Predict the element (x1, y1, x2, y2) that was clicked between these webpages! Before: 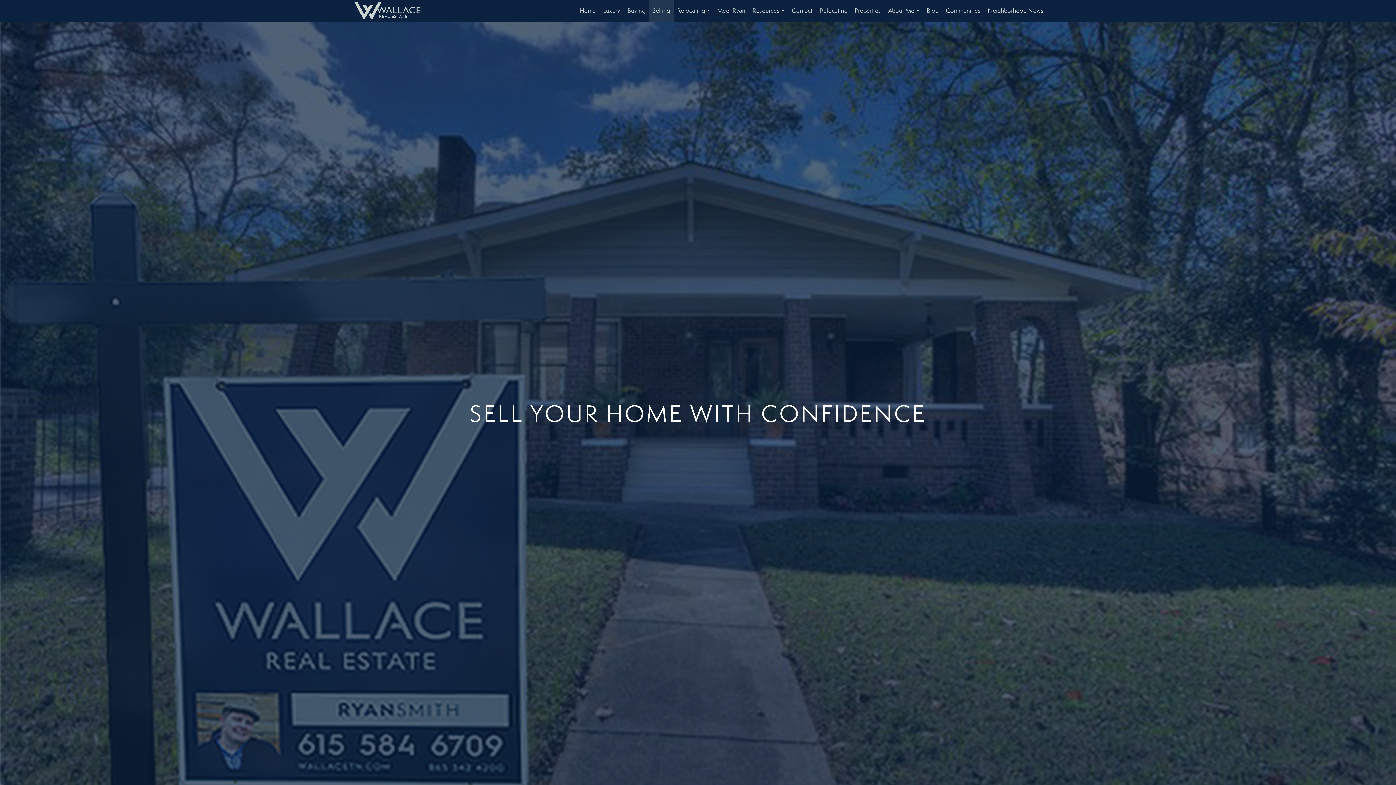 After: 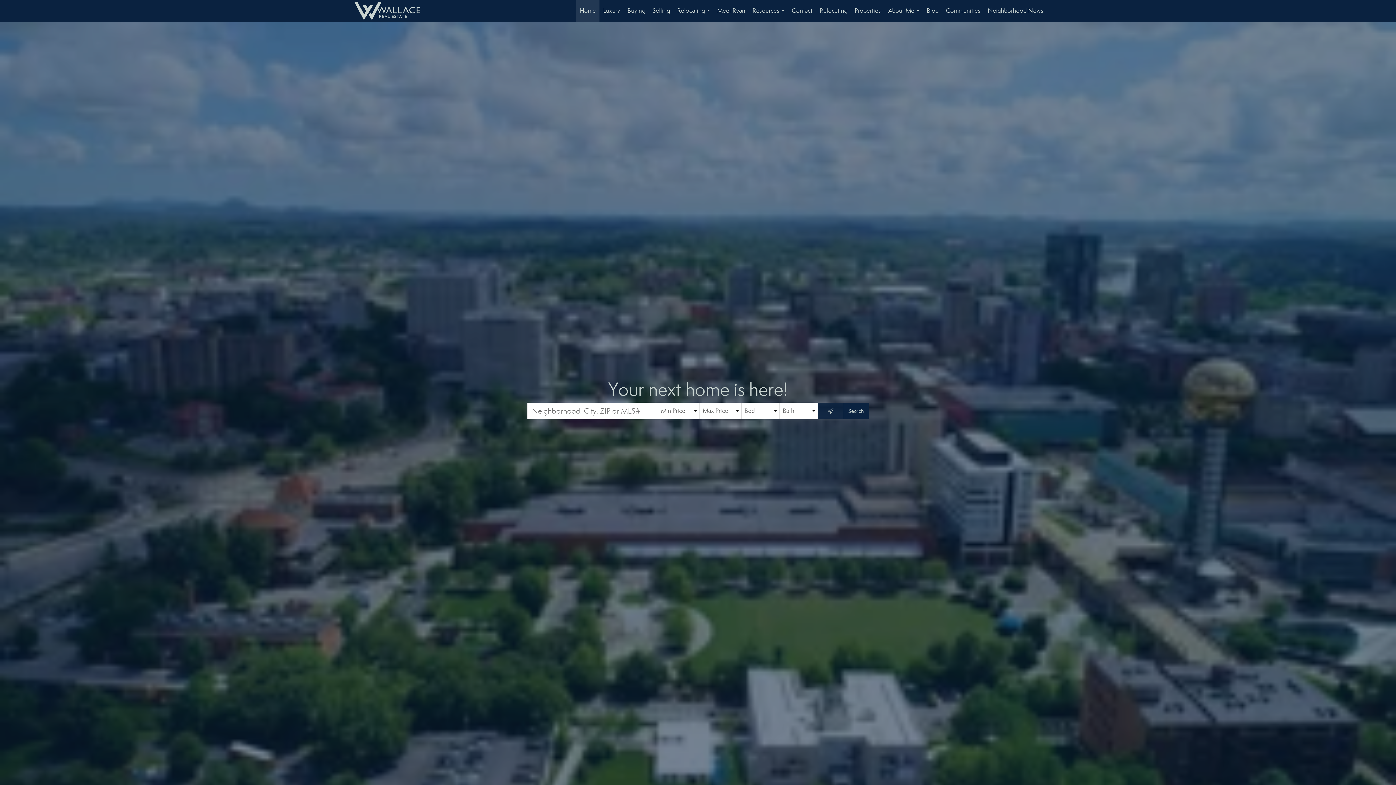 Action: bbox: (354, 0, 427, 21) label: Link to home page